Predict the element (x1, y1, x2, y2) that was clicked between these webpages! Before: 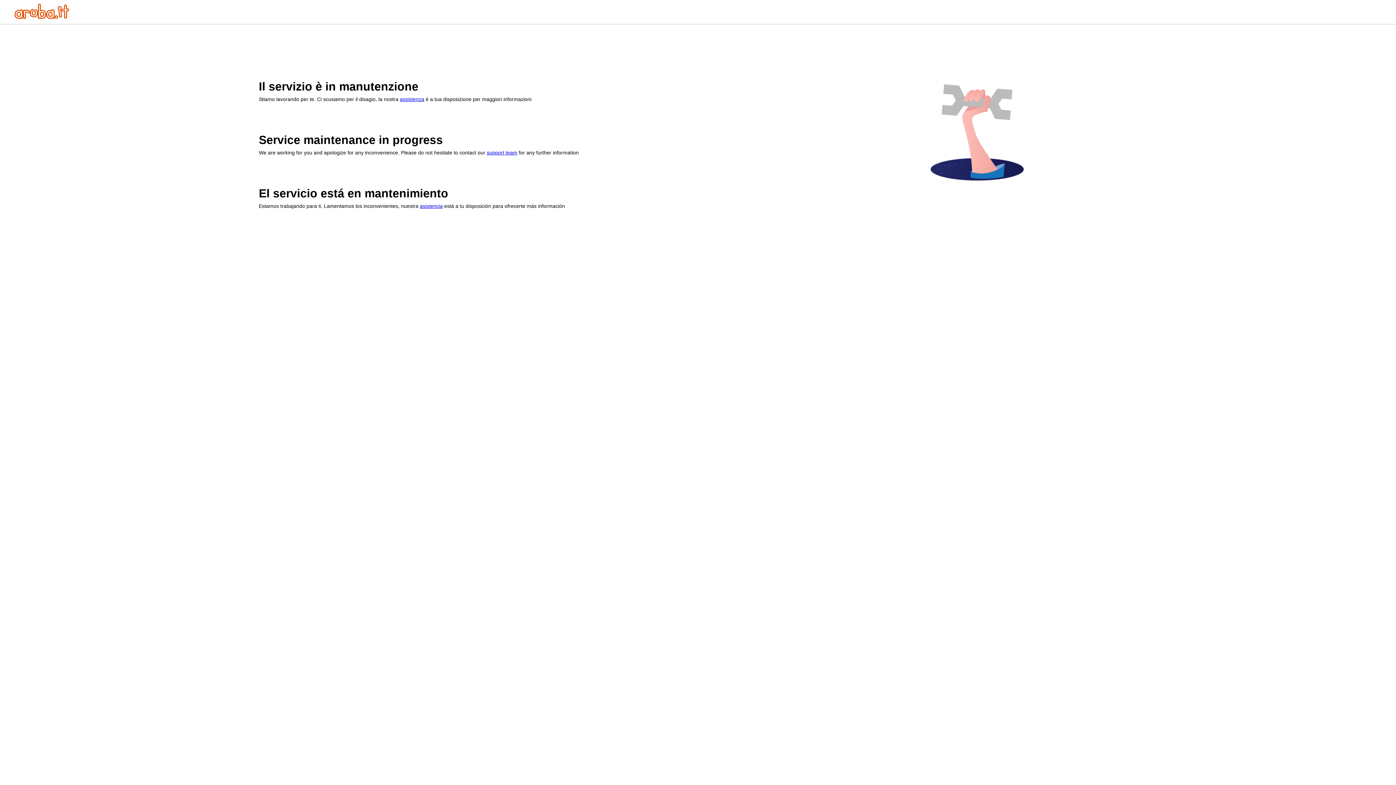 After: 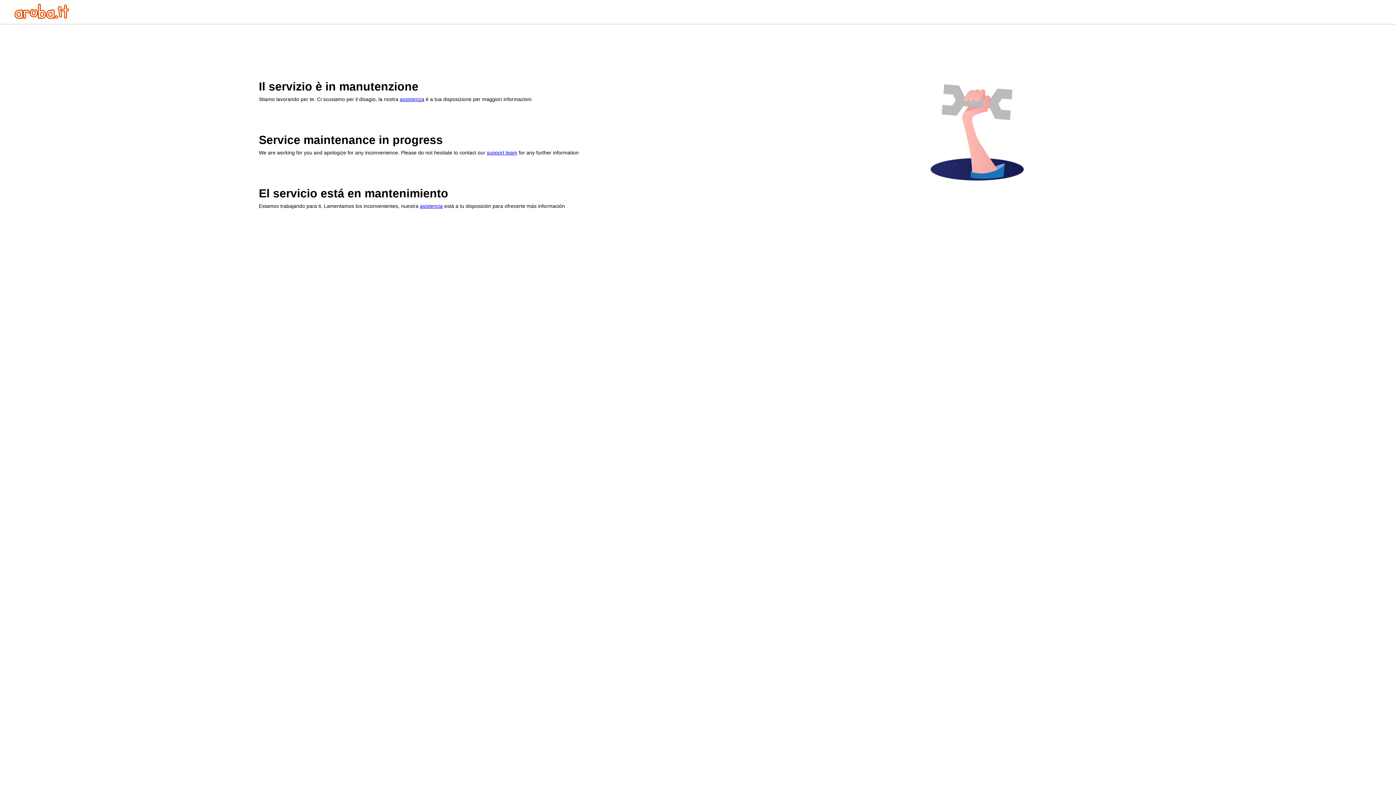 Action: bbox: (14, 13, 69, 20)